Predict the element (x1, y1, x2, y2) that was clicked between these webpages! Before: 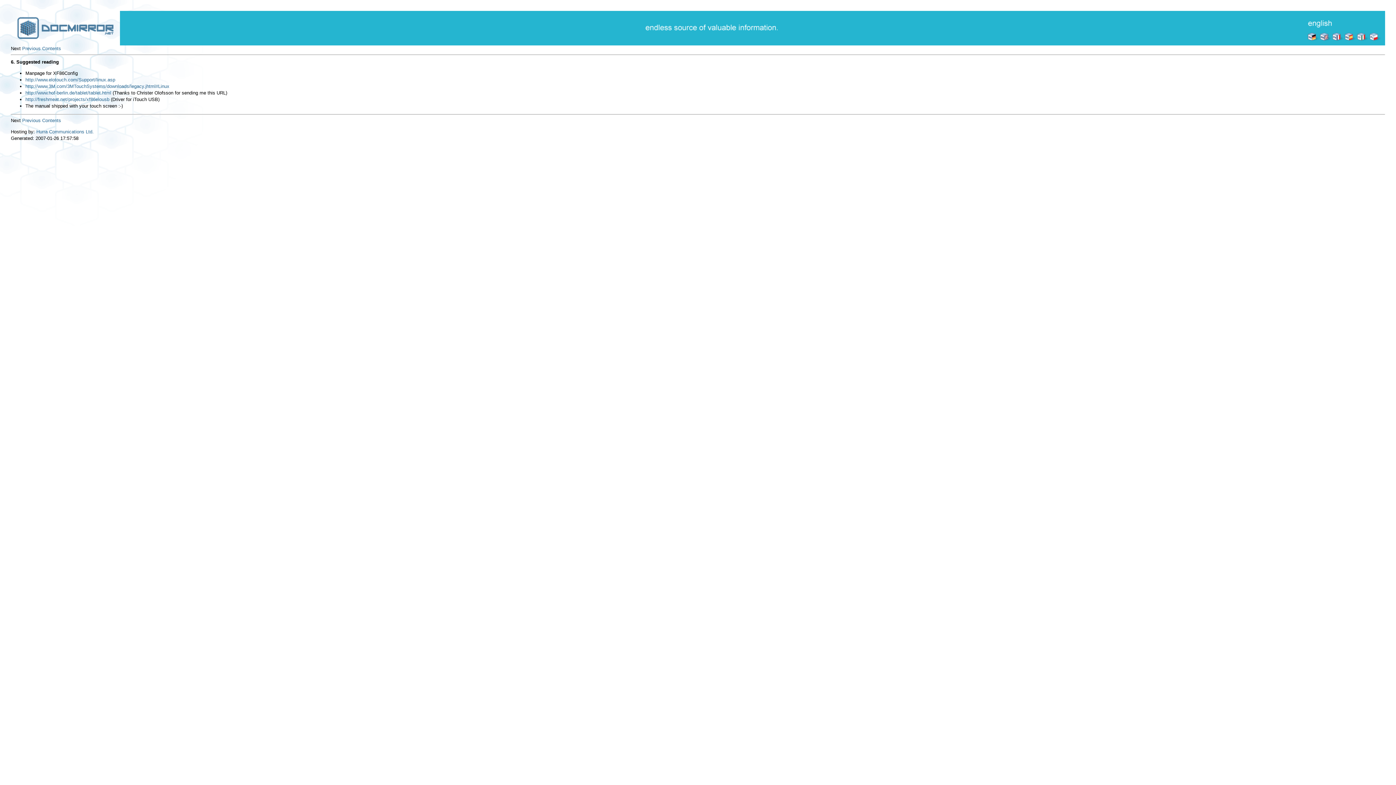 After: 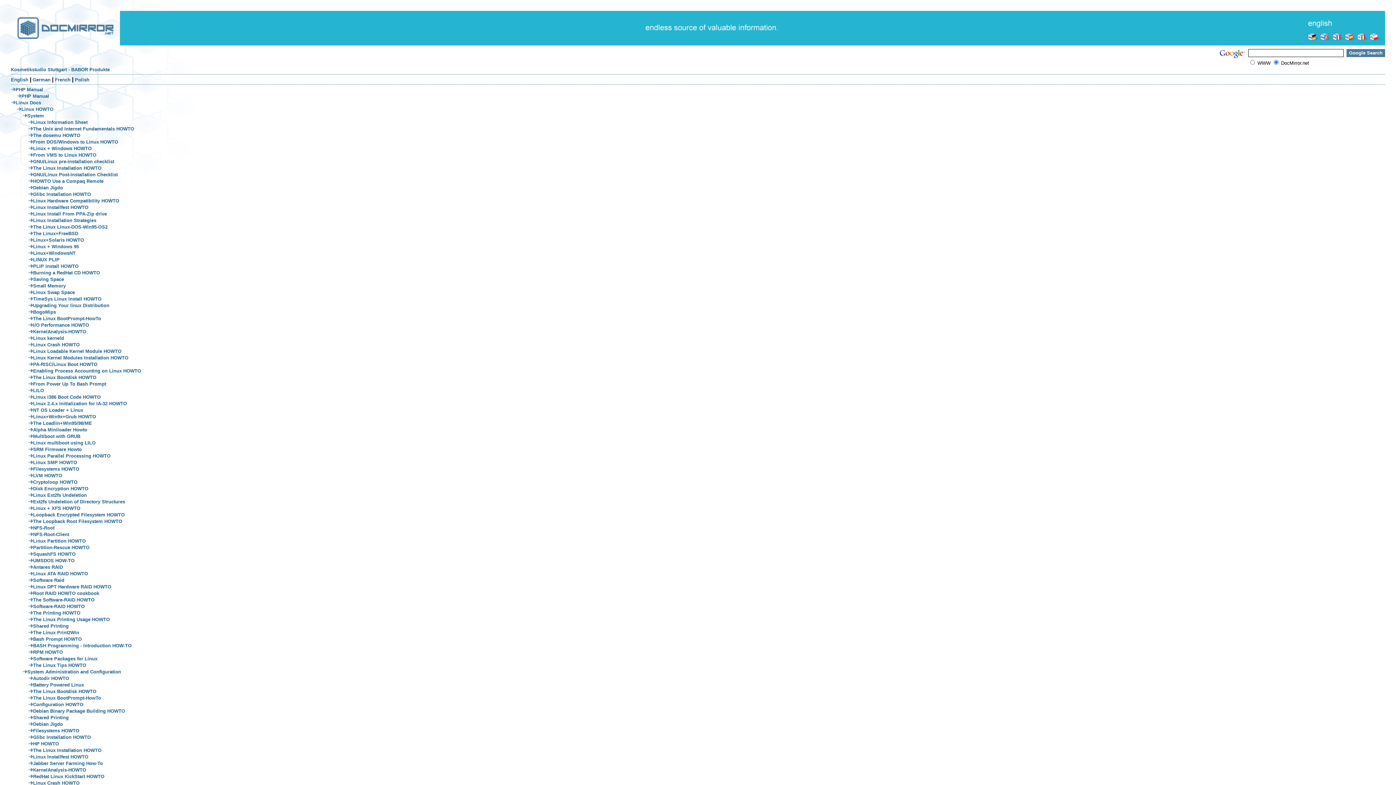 Action: bbox: (10, 41, 120, 46)